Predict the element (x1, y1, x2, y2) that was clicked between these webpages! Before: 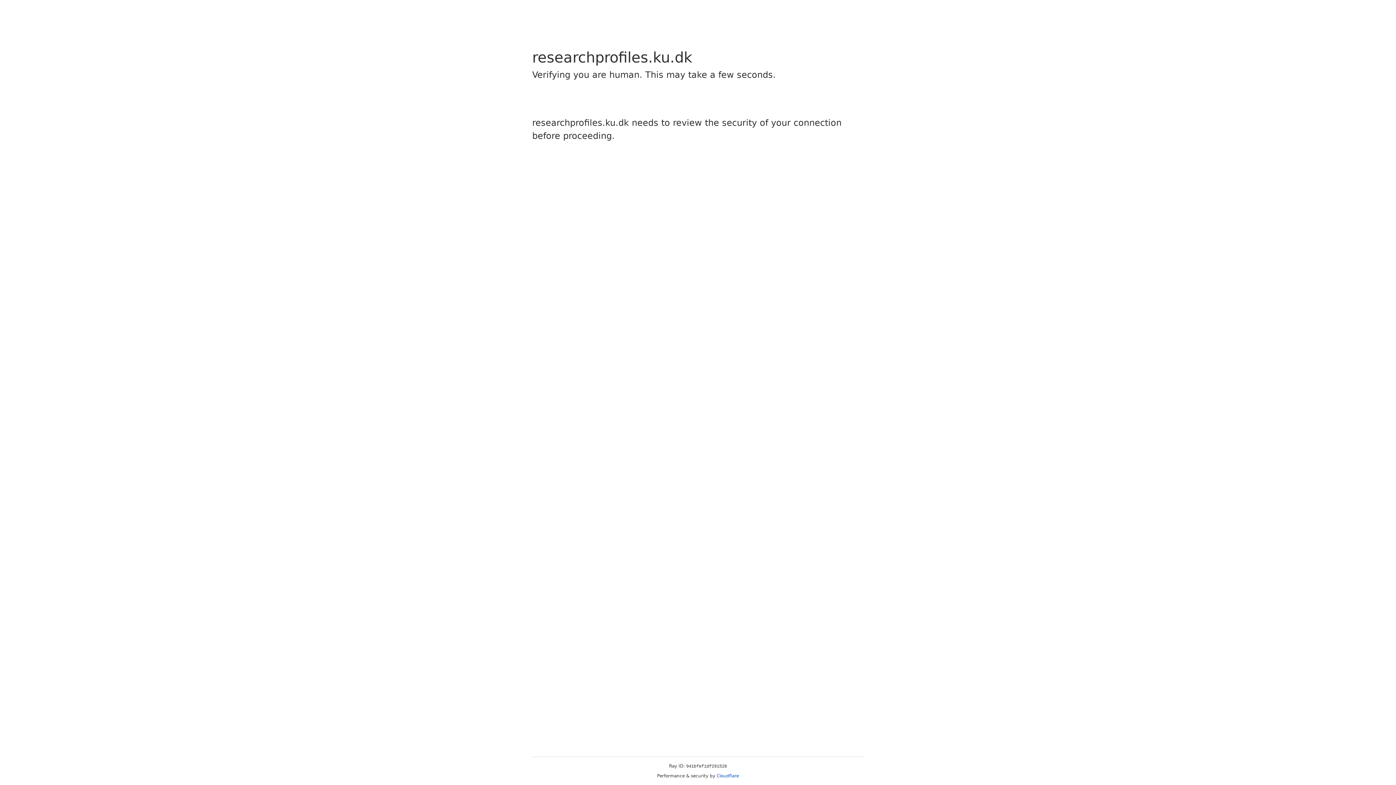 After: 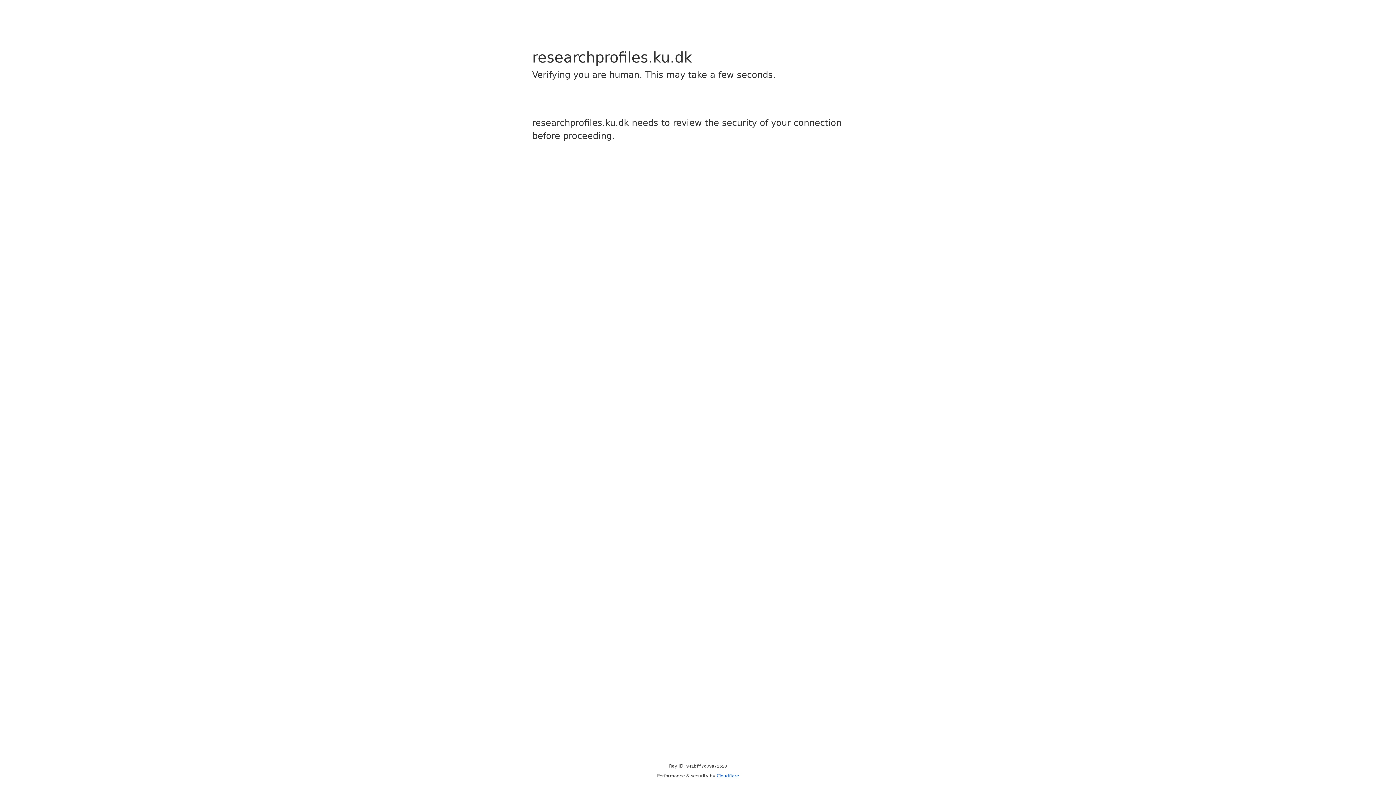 Action: label: Cloudflare bbox: (716, 773, 739, 778)